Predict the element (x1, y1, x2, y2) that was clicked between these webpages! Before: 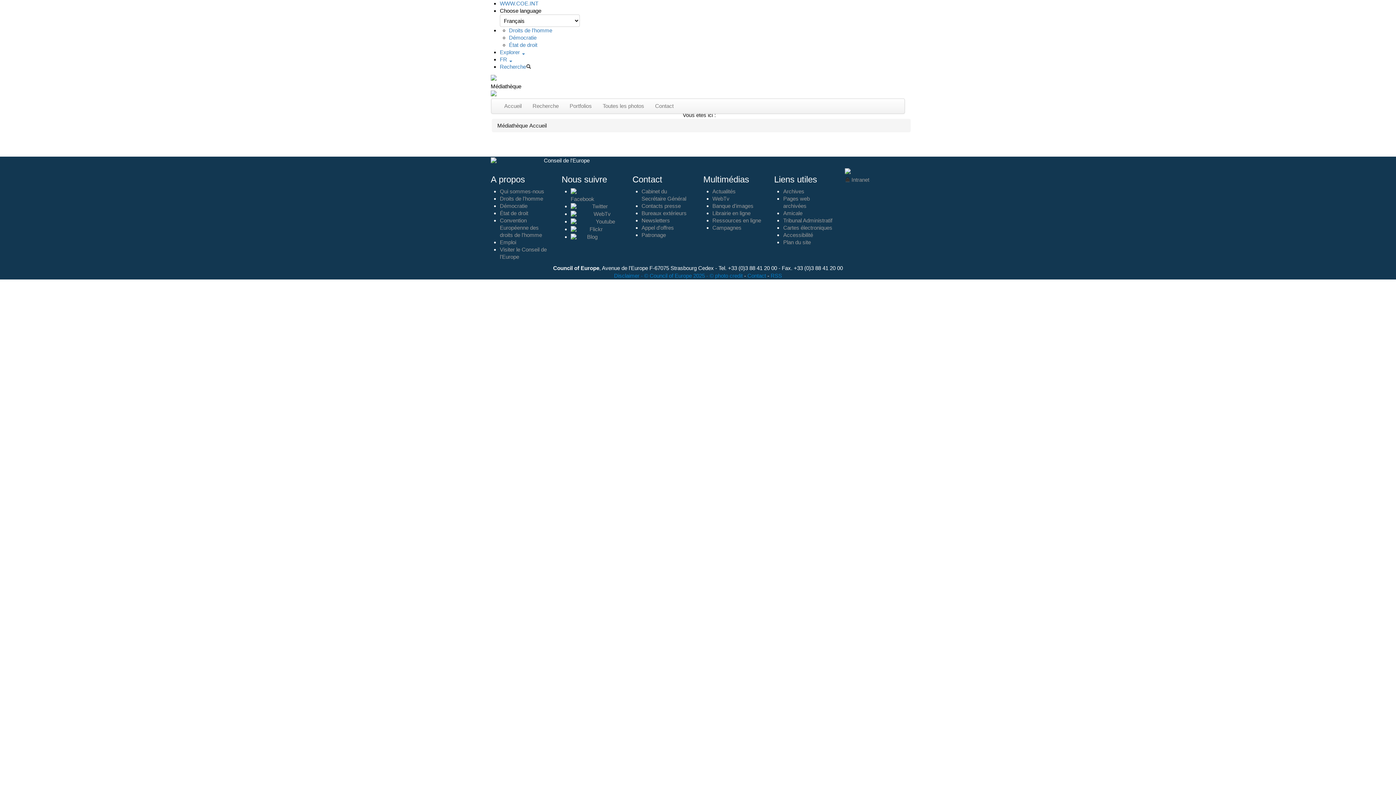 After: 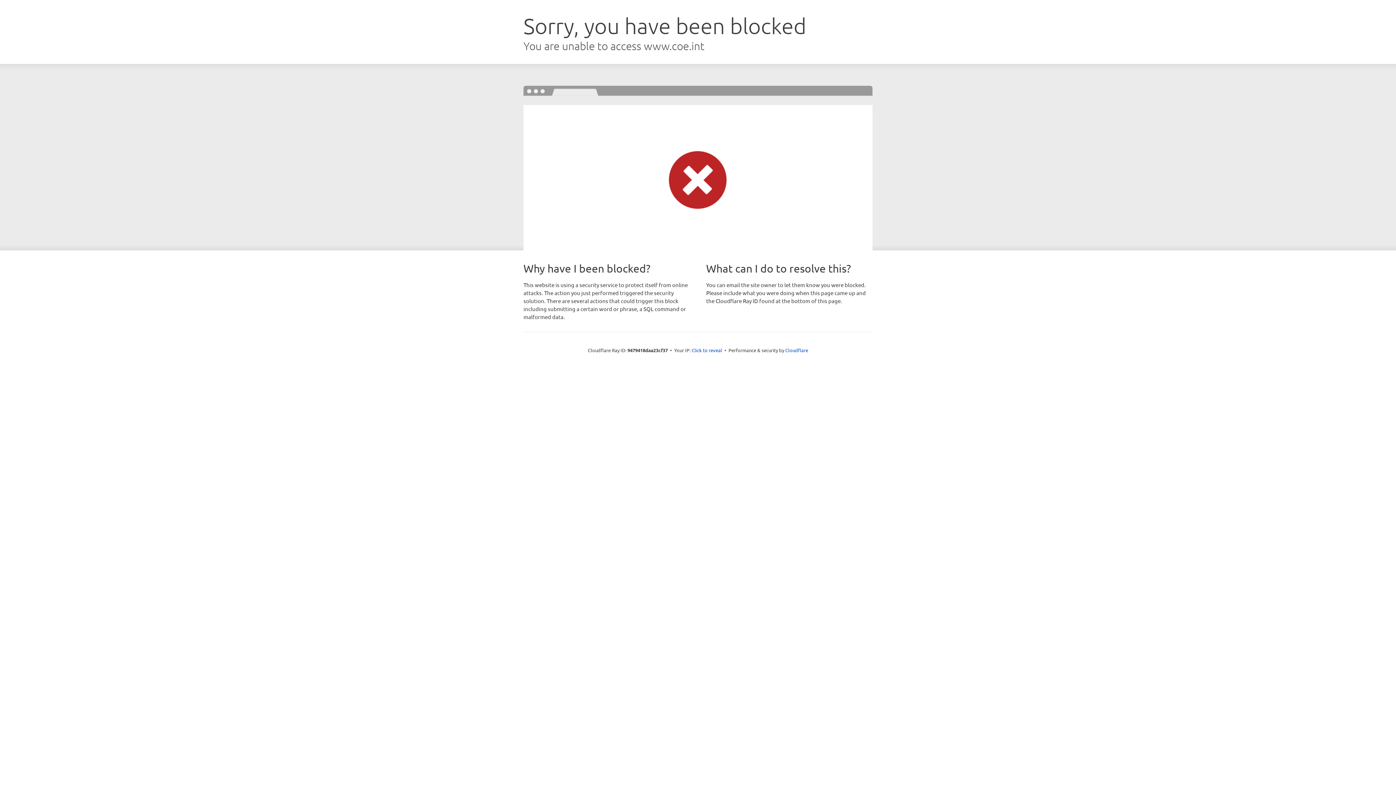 Action: label: RSS bbox: (770, 272, 782, 278)